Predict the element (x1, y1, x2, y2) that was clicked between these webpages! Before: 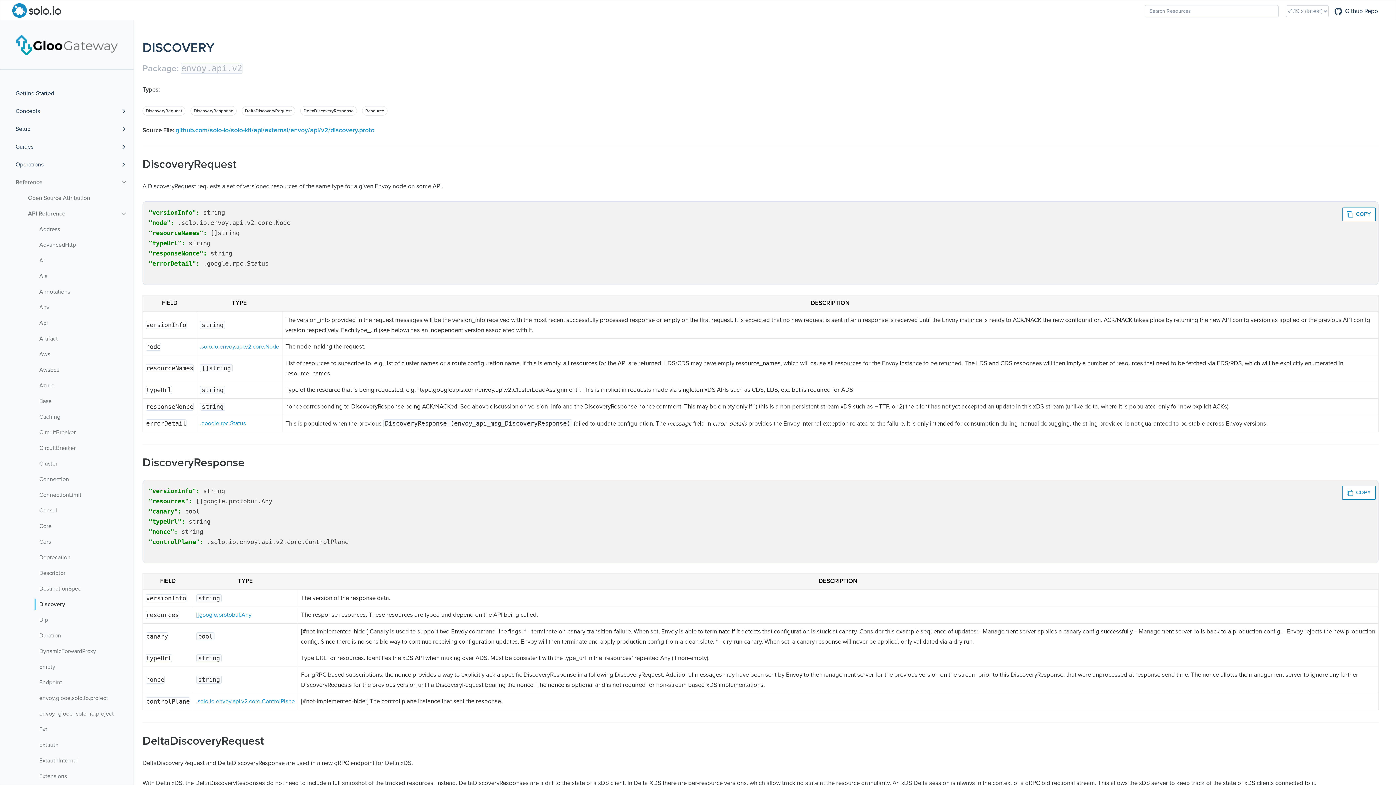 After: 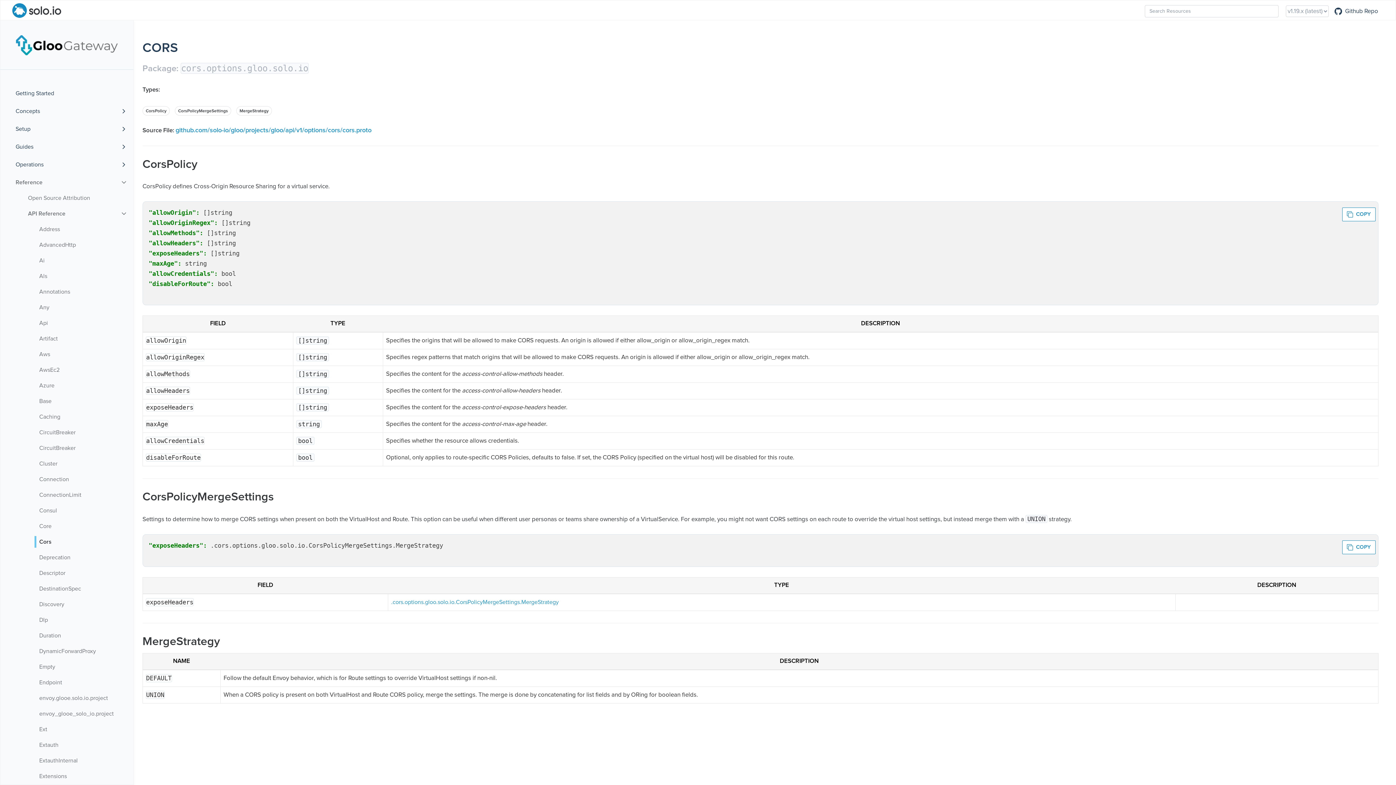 Action: bbox: (36, 536, 127, 548) label: Cors